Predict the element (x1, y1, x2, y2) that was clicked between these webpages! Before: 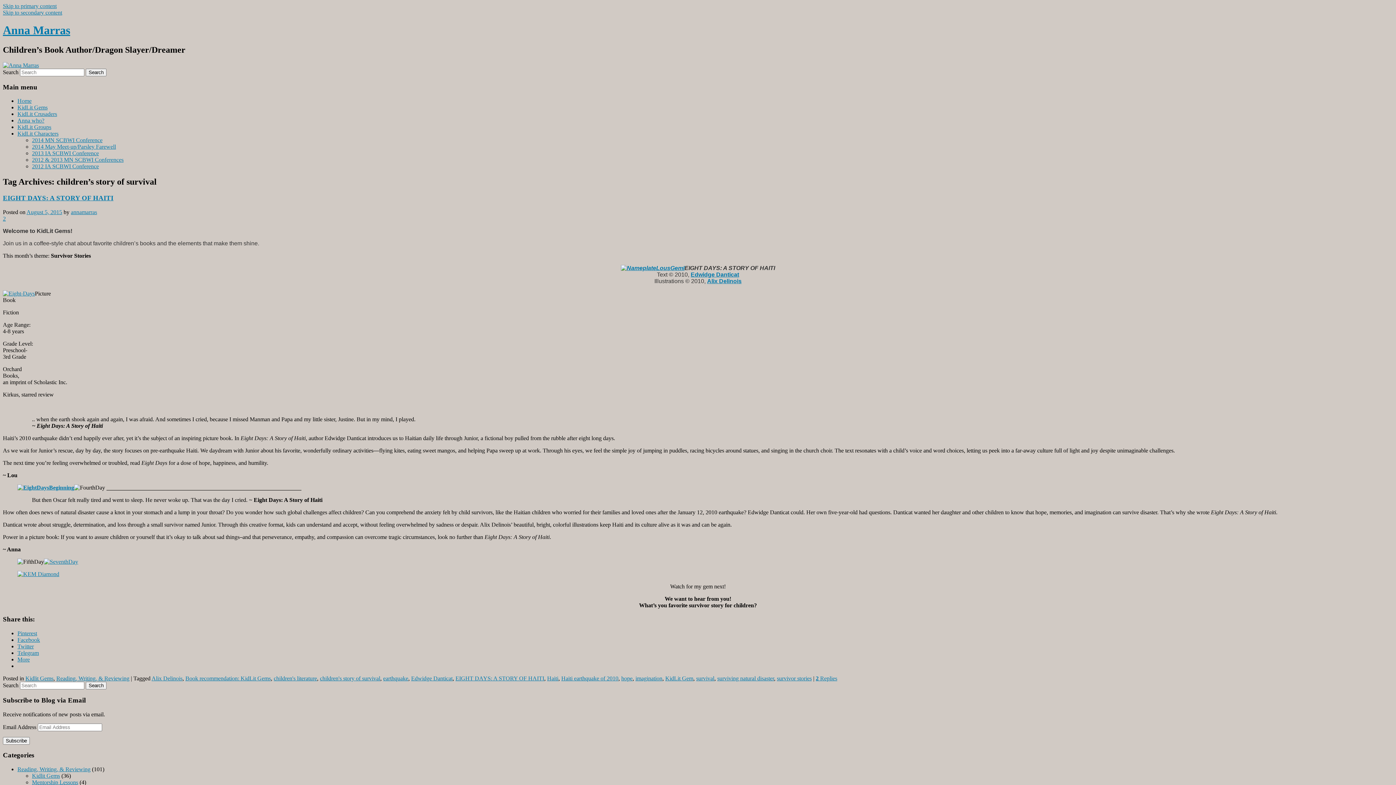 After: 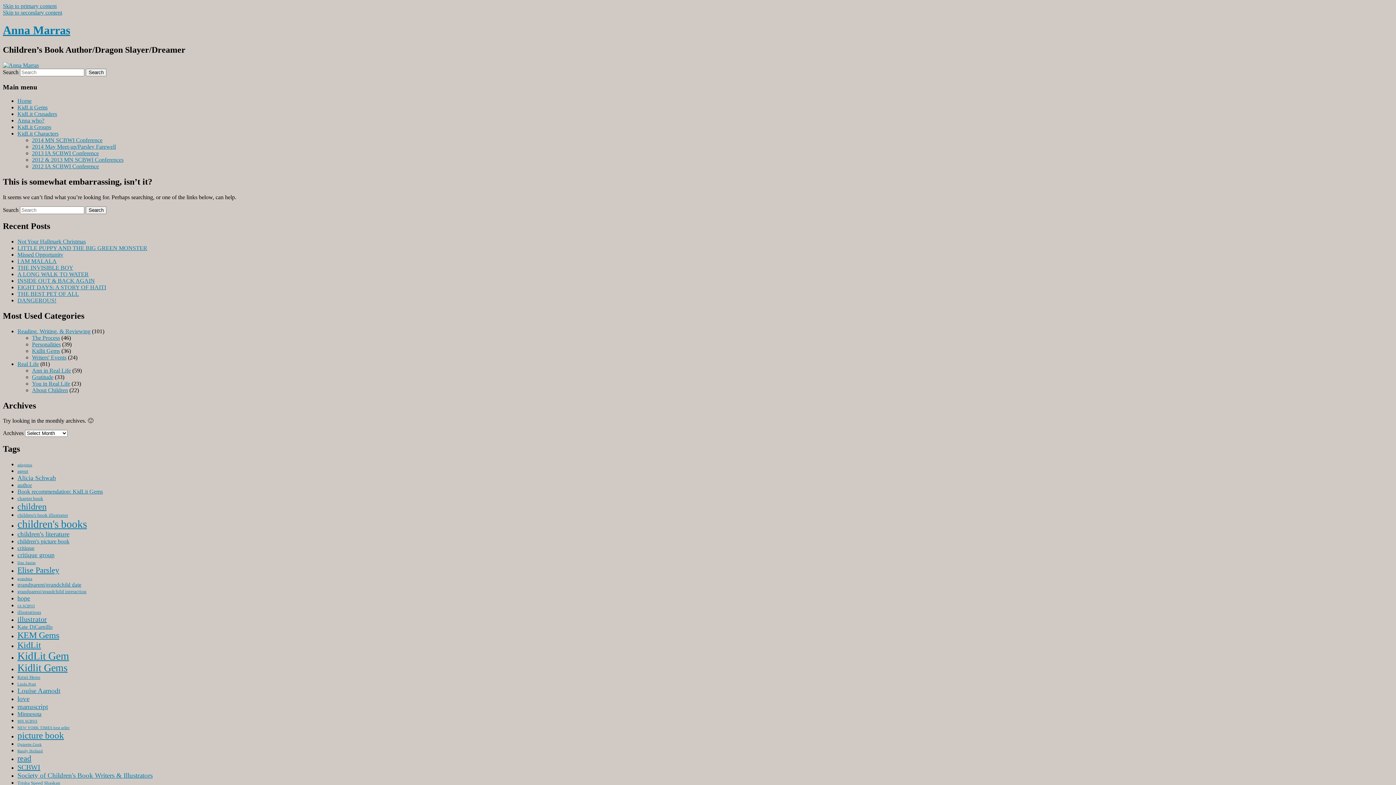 Action: bbox: (44, 558, 78, 565)